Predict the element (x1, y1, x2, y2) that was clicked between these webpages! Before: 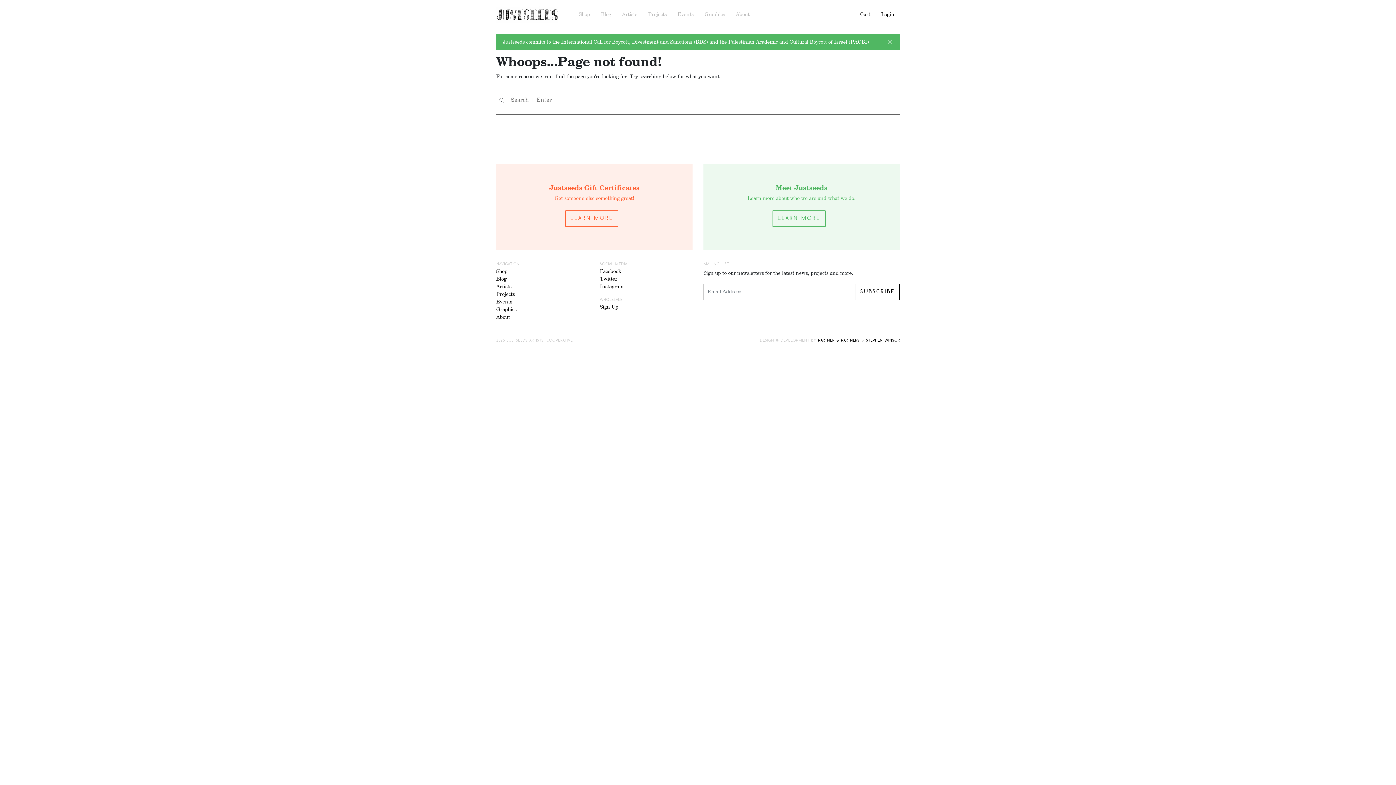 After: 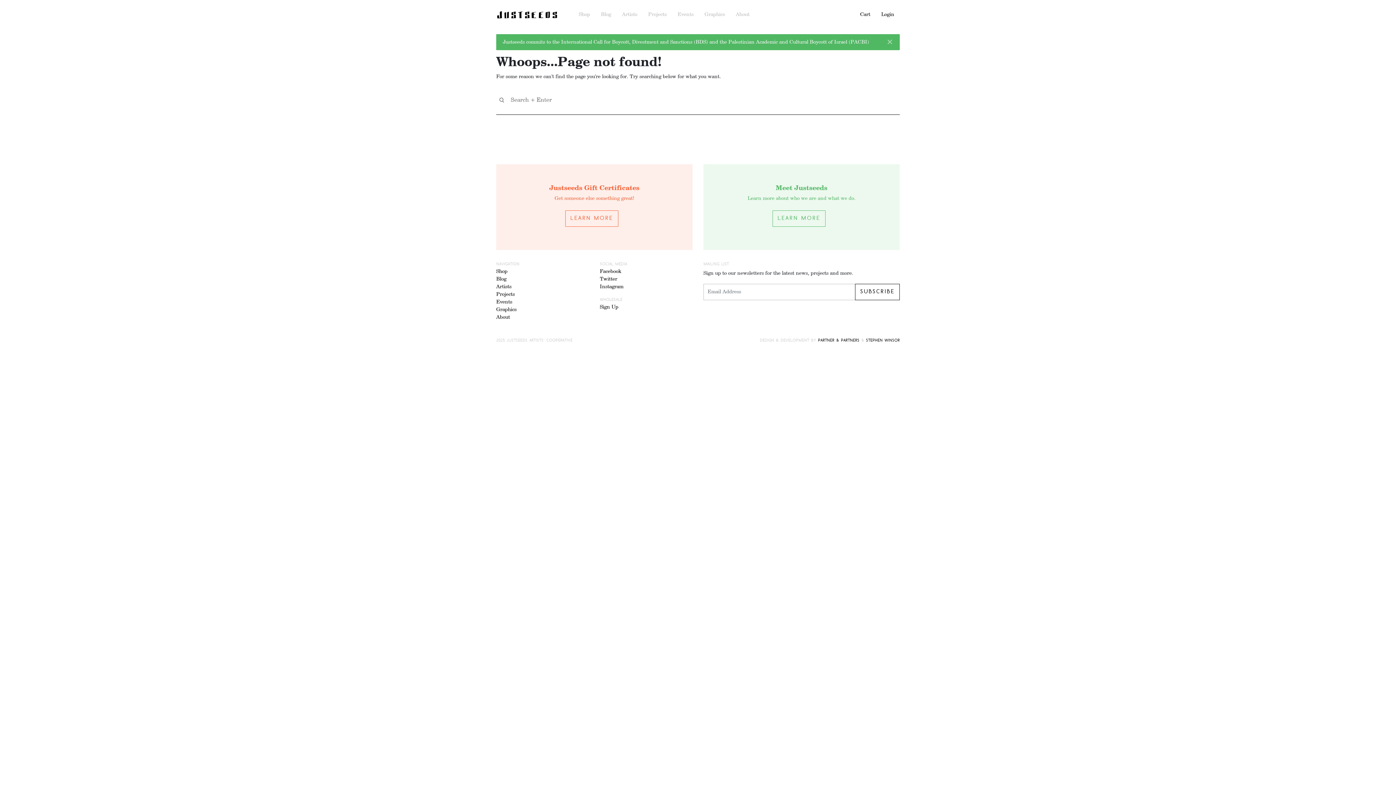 Action: label: Stephen Winsor bbox: (866, 338, 900, 342)